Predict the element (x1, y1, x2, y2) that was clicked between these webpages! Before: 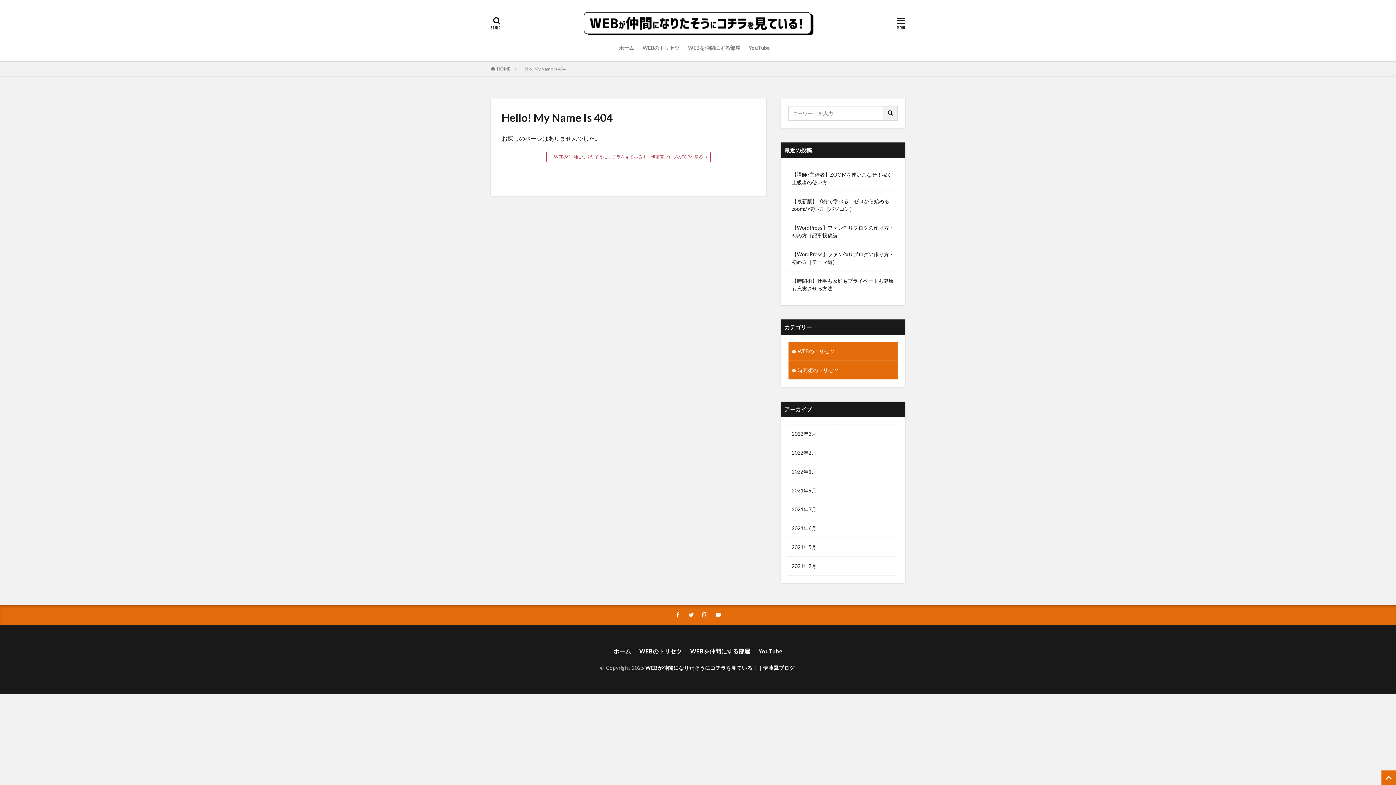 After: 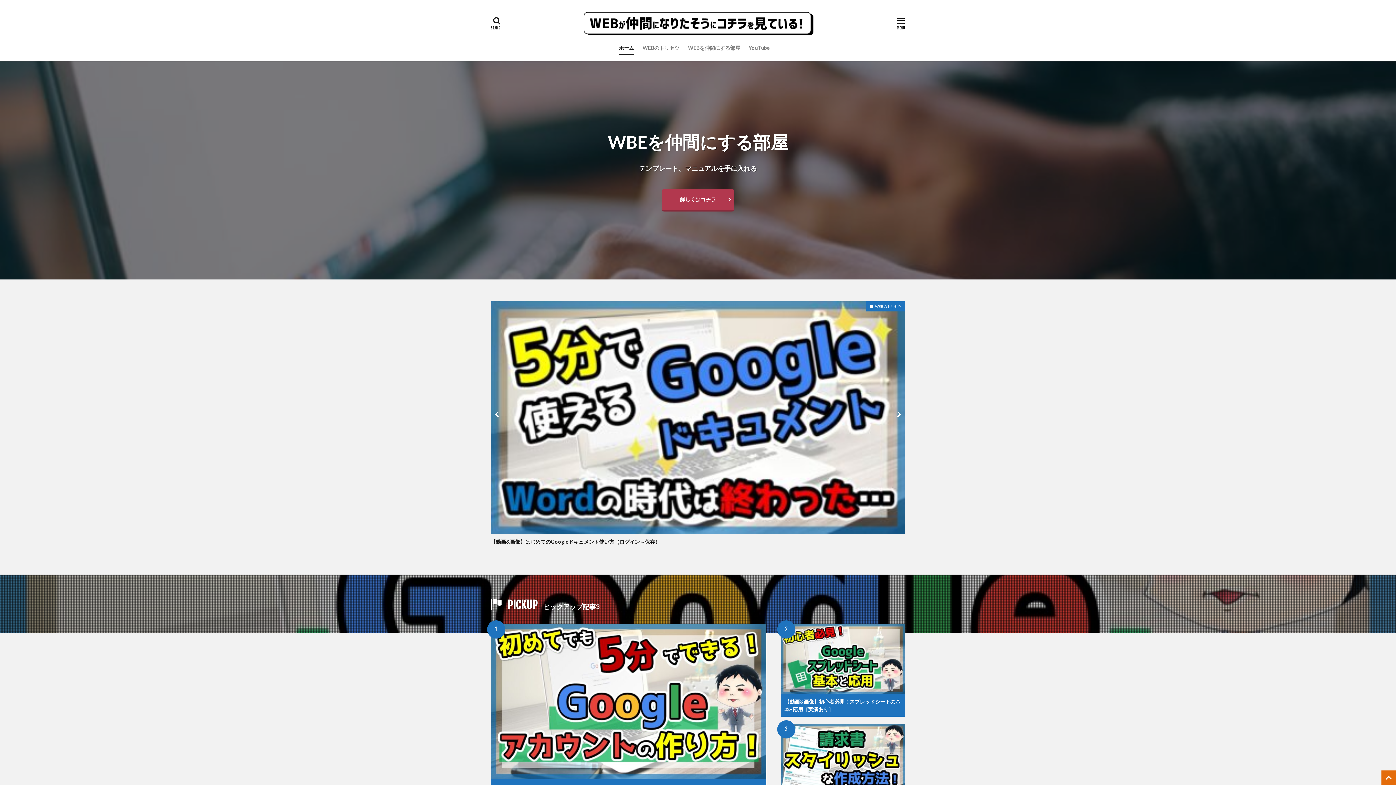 Action: bbox: (582, 10, 814, 36)